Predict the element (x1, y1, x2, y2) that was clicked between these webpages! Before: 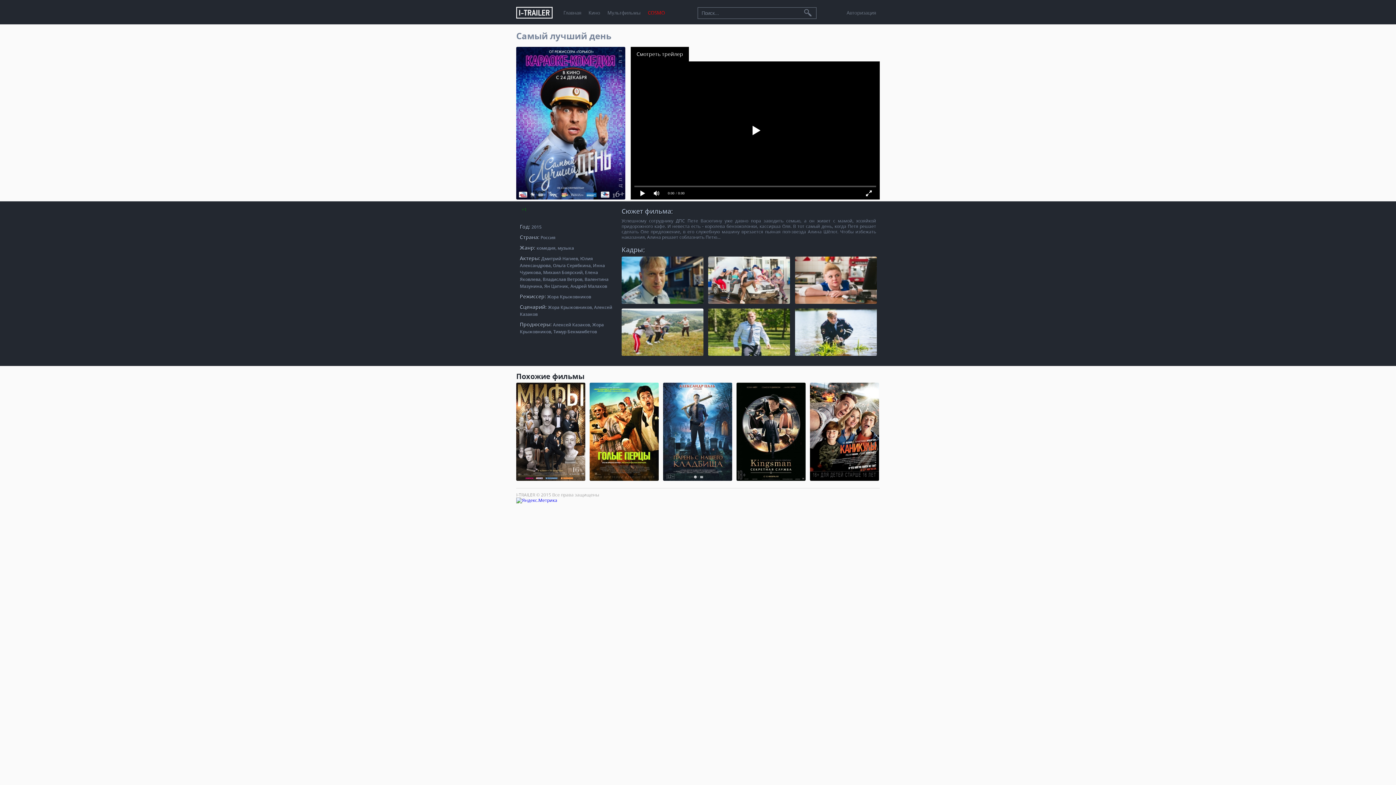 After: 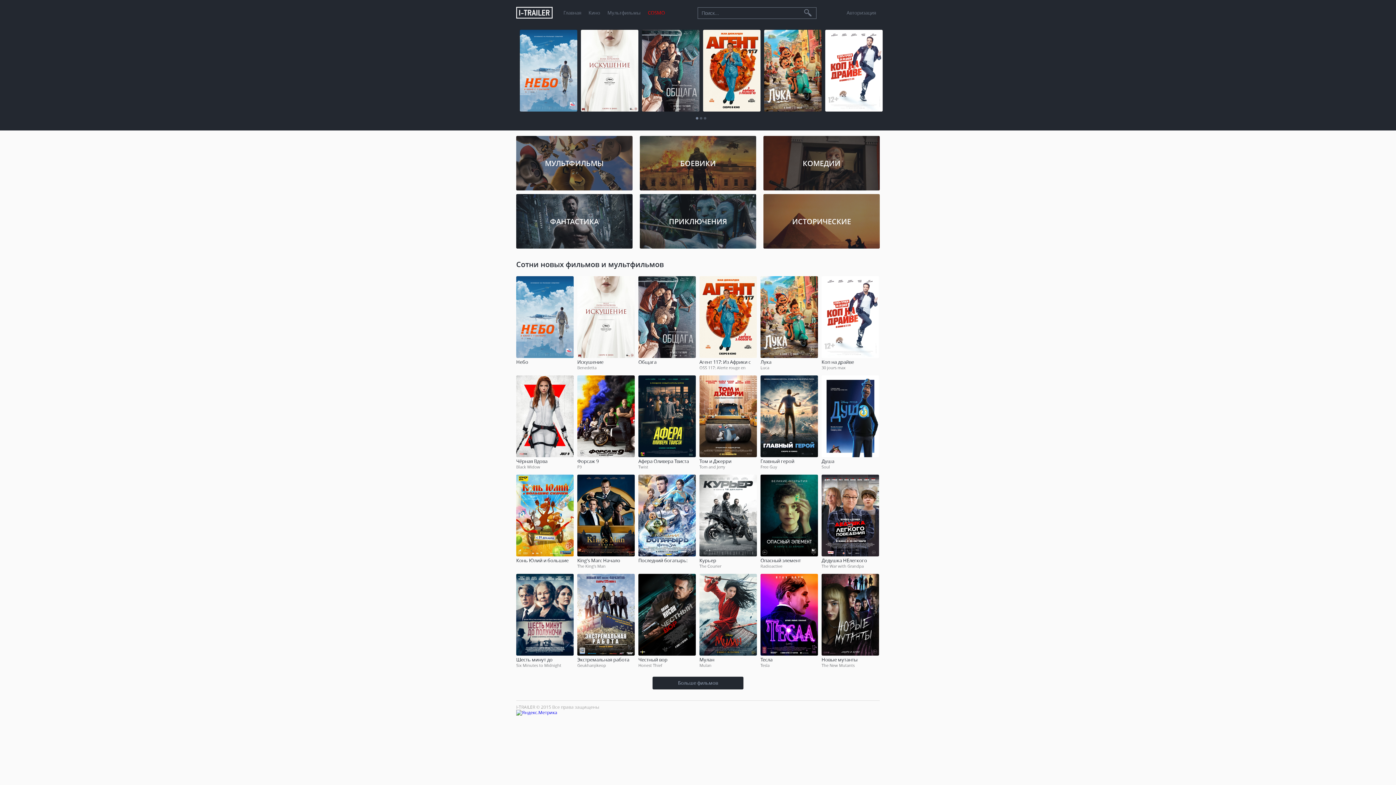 Action: label: Главная bbox: (563, 9, 581, 16)